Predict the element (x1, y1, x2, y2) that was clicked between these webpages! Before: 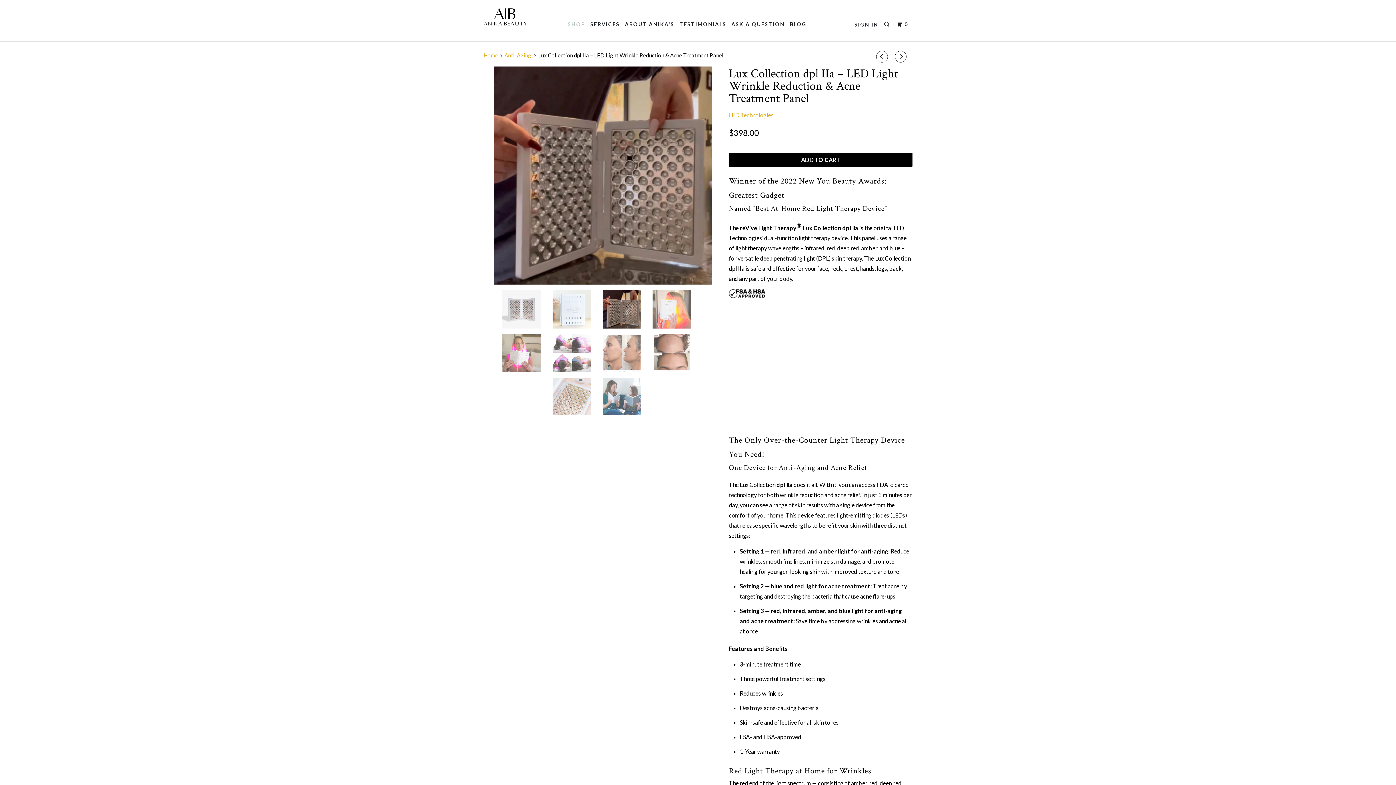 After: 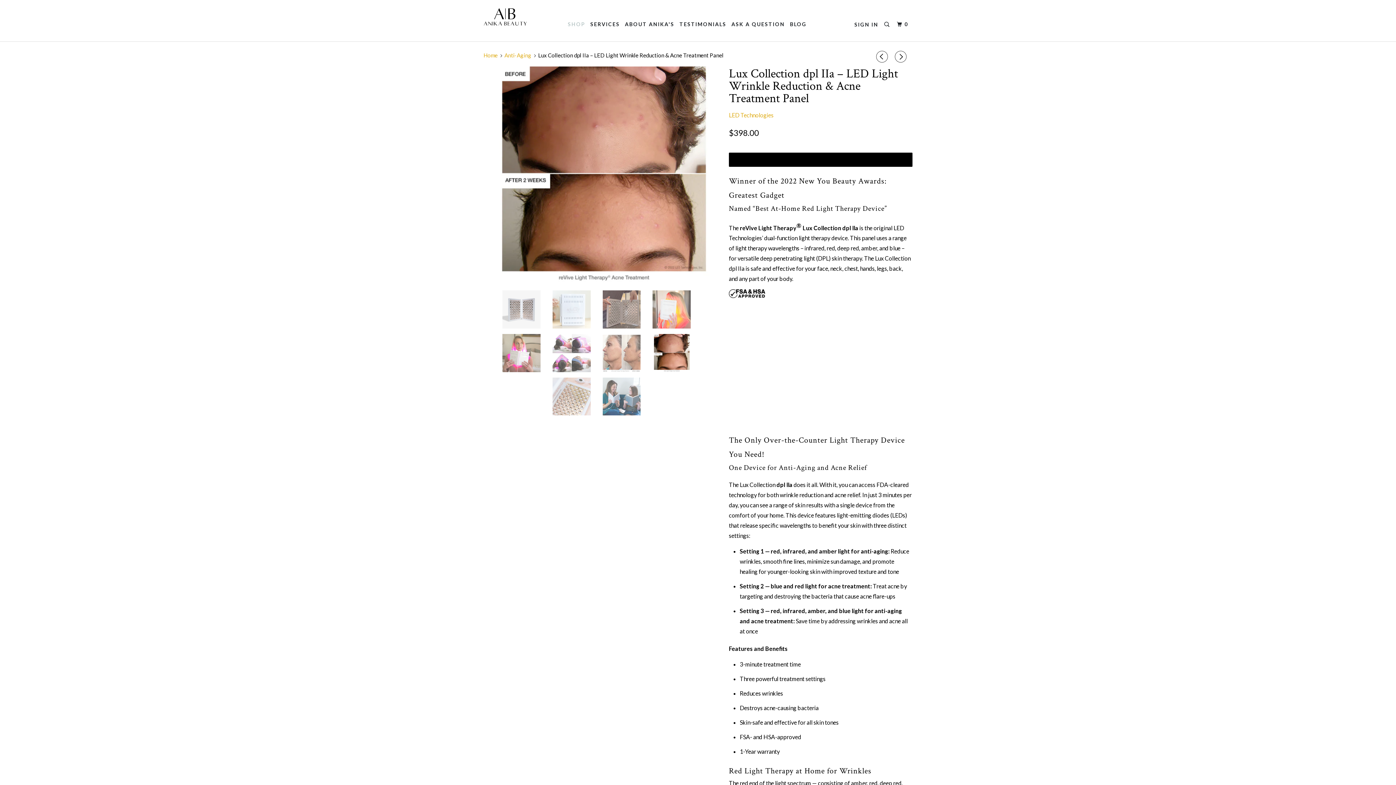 Action: label: ADD TO CART bbox: (729, 152, 912, 166)